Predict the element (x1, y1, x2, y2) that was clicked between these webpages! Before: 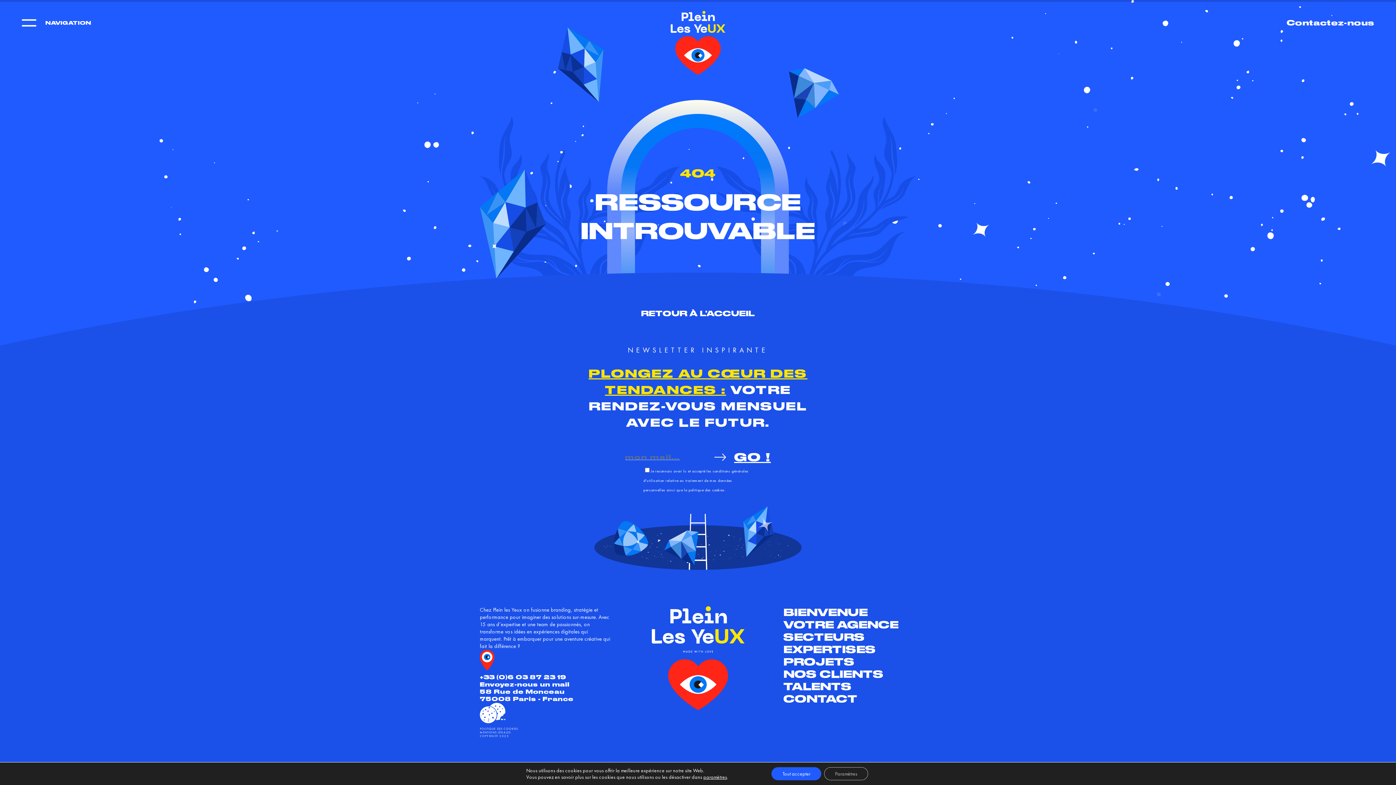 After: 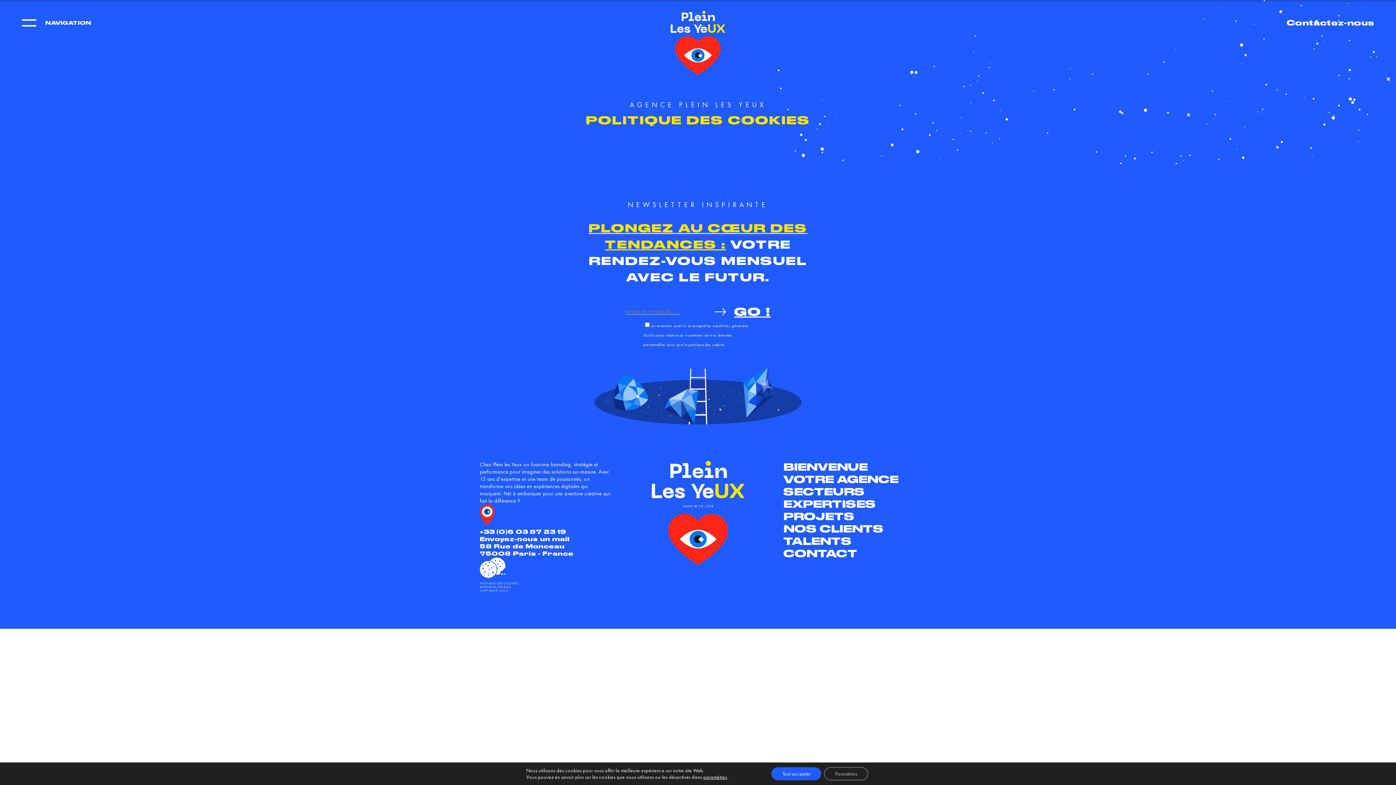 Action: label: politique des cookies bbox: (688, 487, 724, 492)